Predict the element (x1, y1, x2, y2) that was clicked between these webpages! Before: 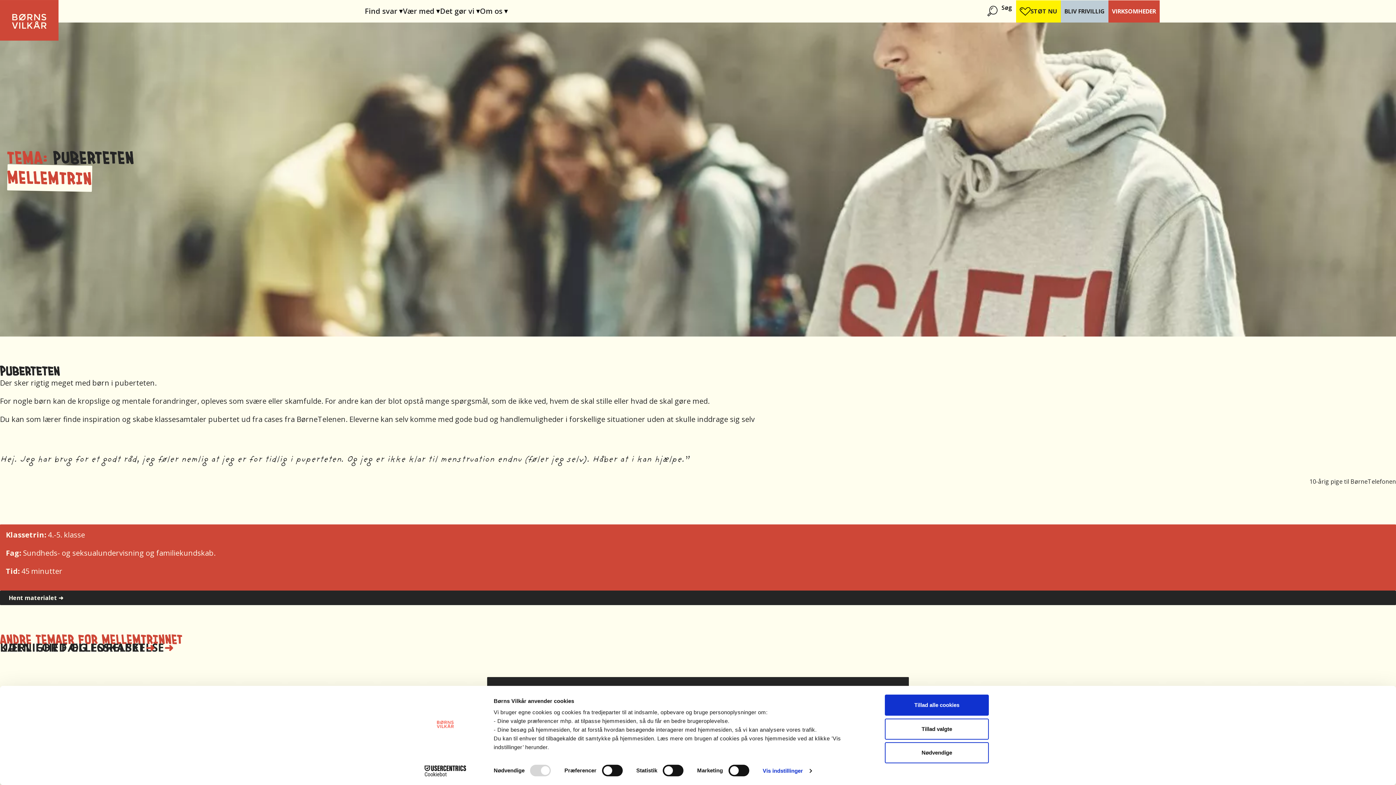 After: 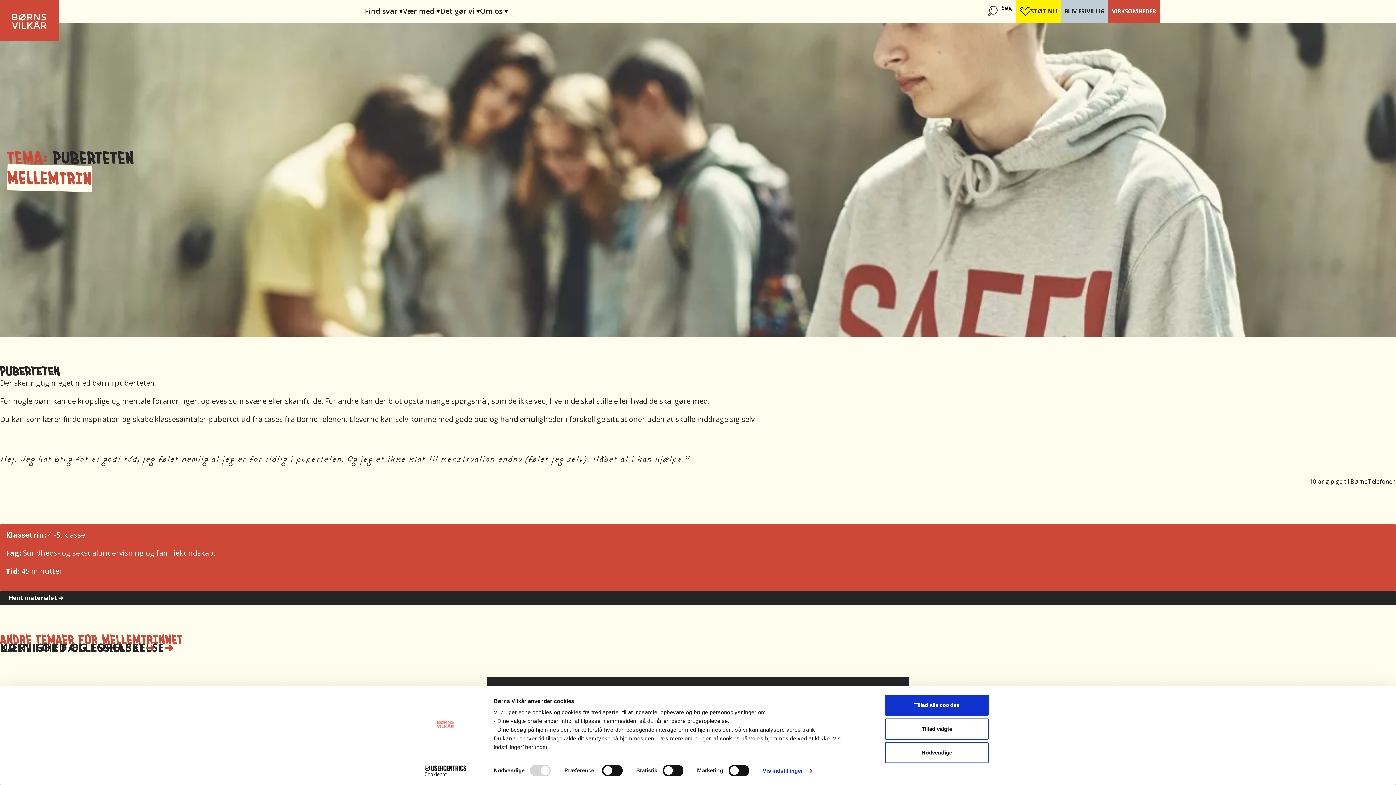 Action: label: Cookiebot - opens in a new window bbox: (413, 765, 477, 776)